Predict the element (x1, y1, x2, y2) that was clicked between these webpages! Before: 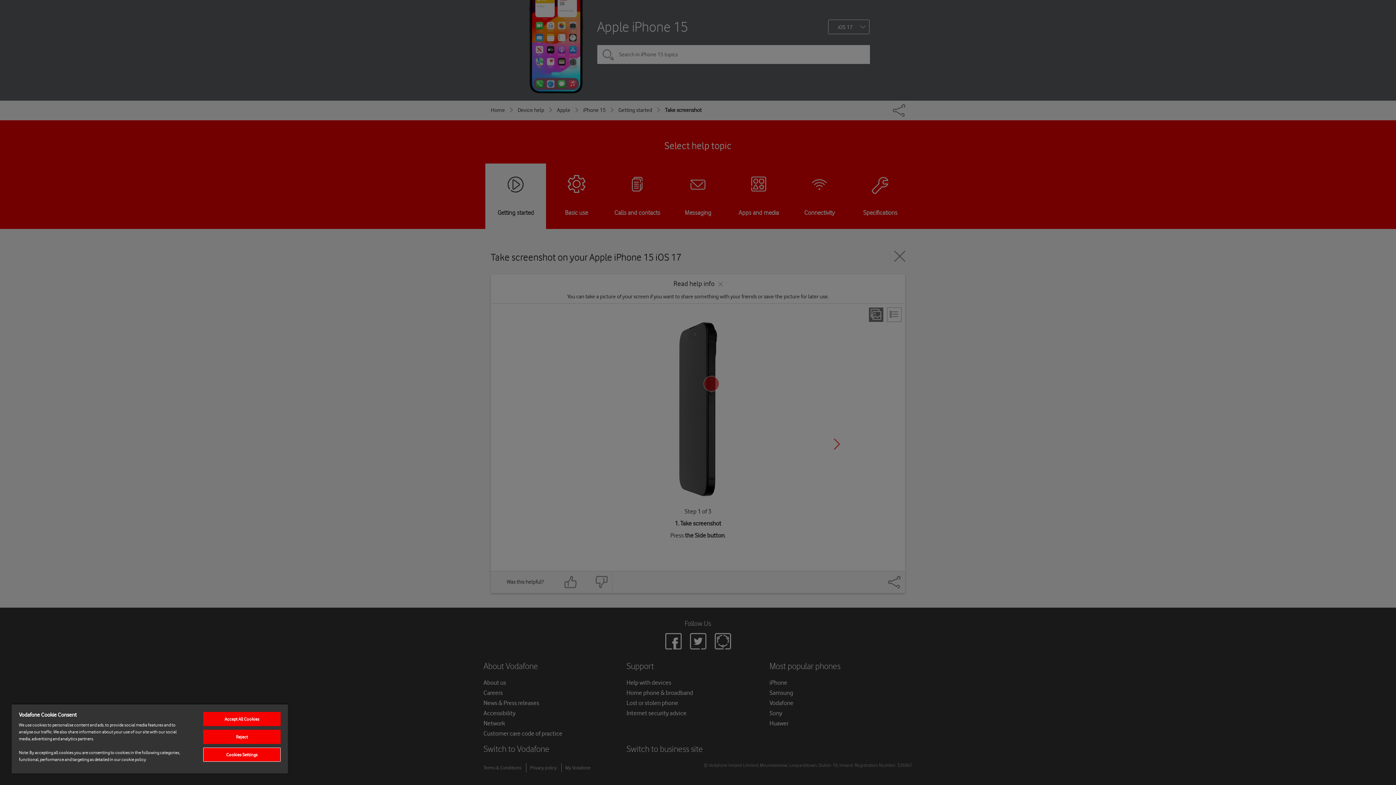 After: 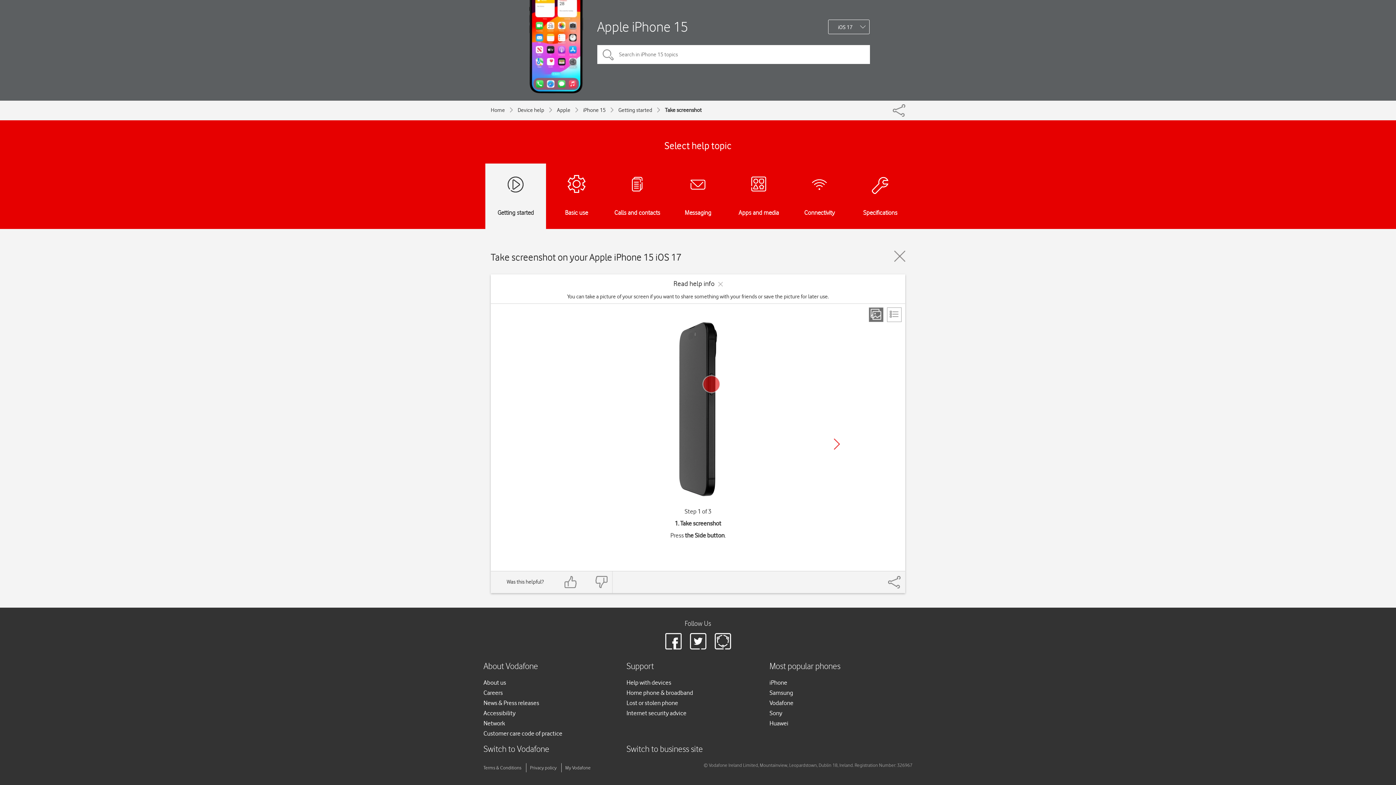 Action: label: Reject bbox: (203, 730, 280, 744)